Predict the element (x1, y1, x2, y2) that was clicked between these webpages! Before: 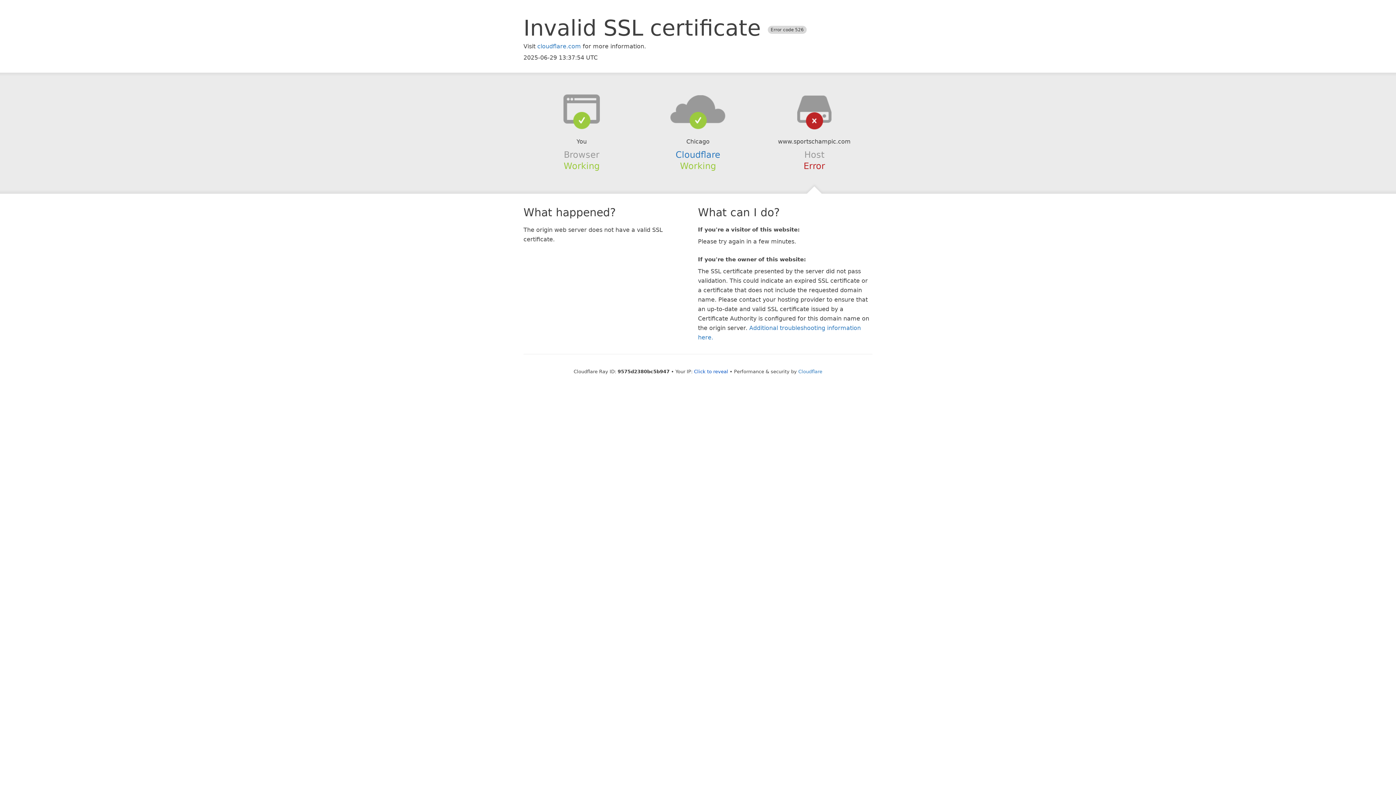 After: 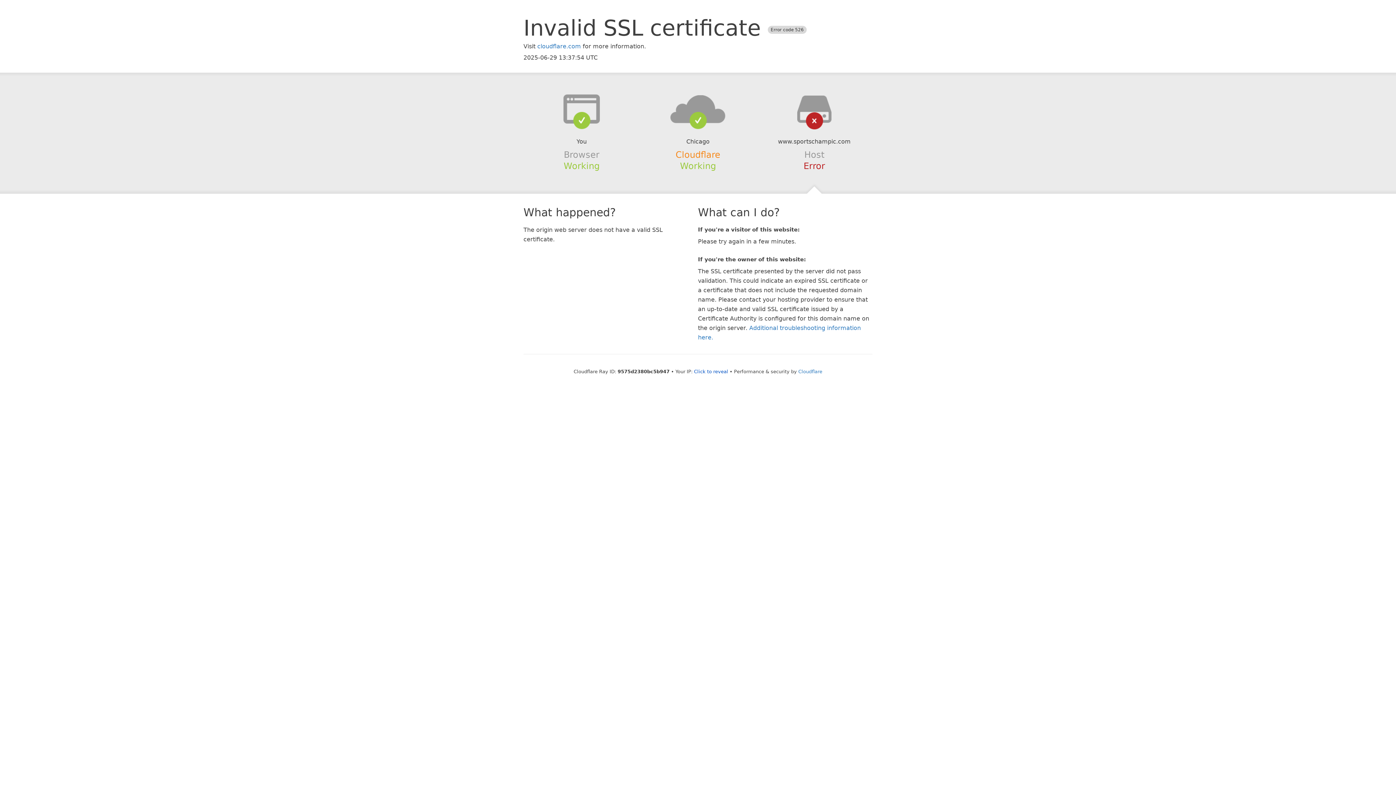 Action: label: Cloudflare bbox: (675, 149, 720, 159)